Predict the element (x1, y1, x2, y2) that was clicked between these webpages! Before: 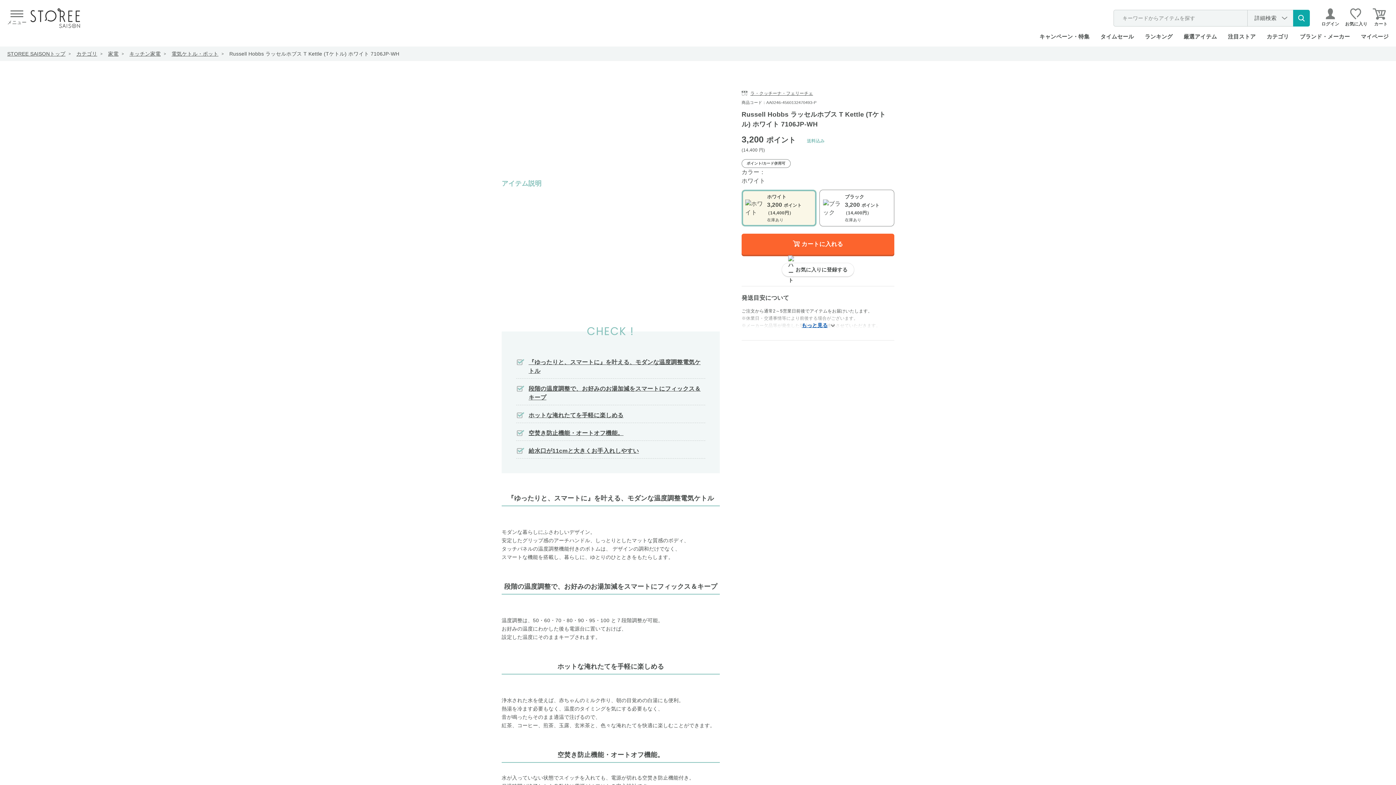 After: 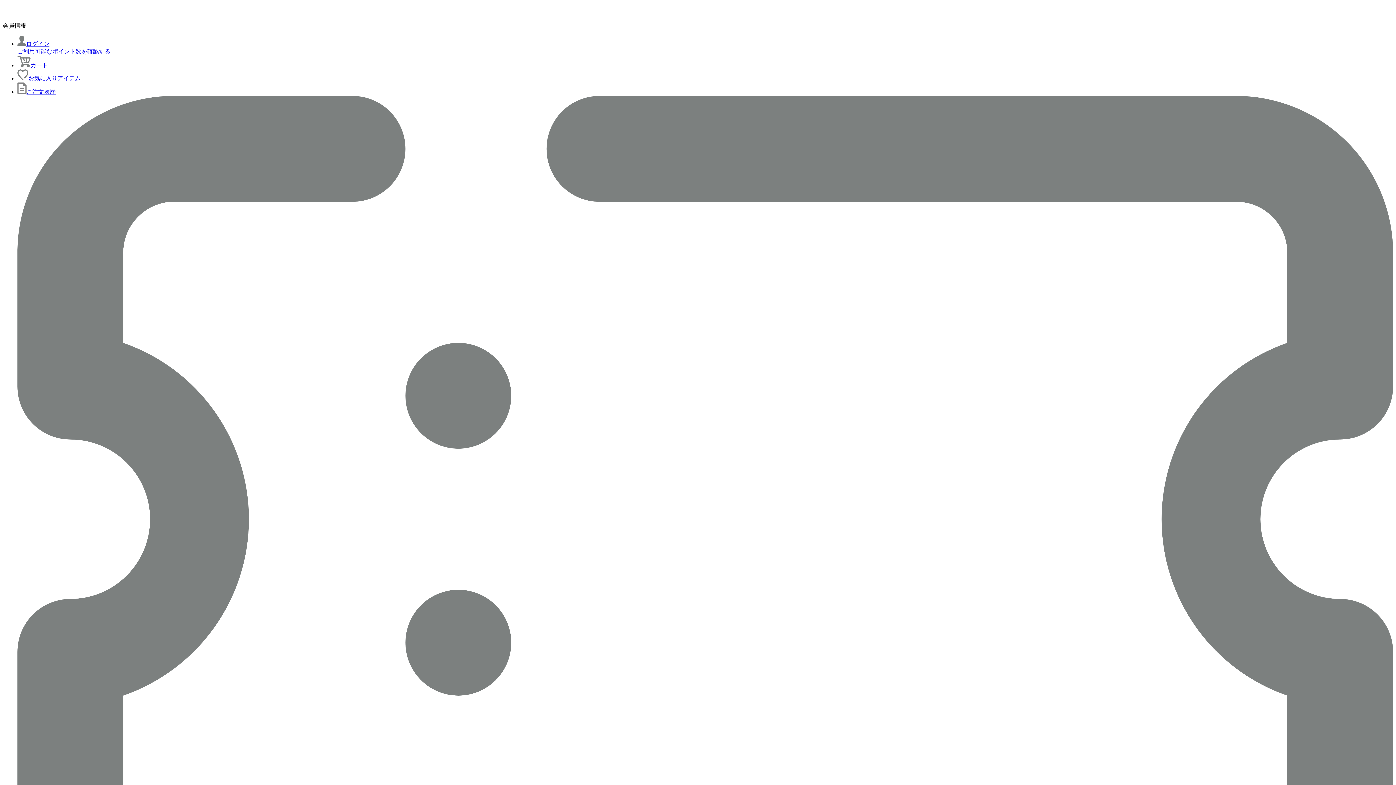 Action: label: タイムセール bbox: (1100, 33, 1134, 39)